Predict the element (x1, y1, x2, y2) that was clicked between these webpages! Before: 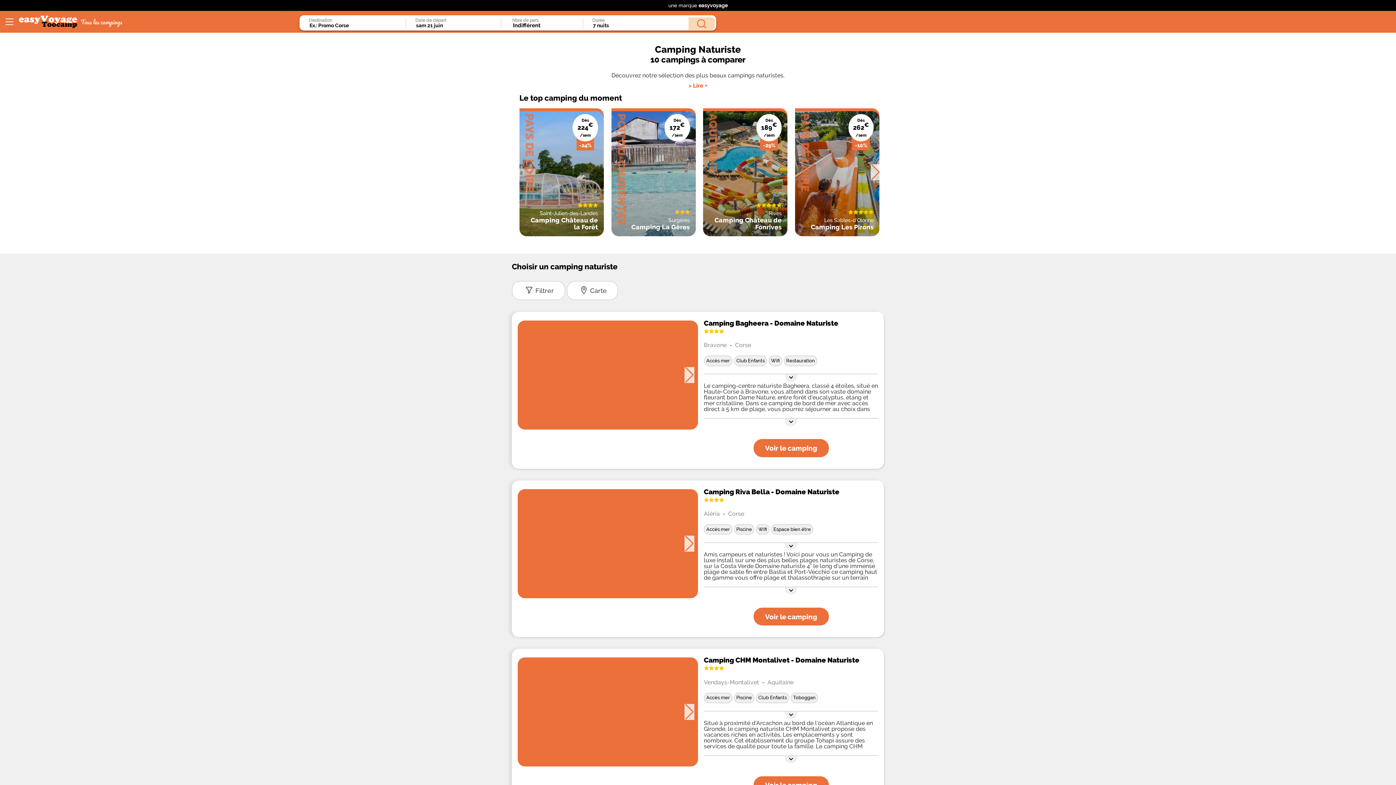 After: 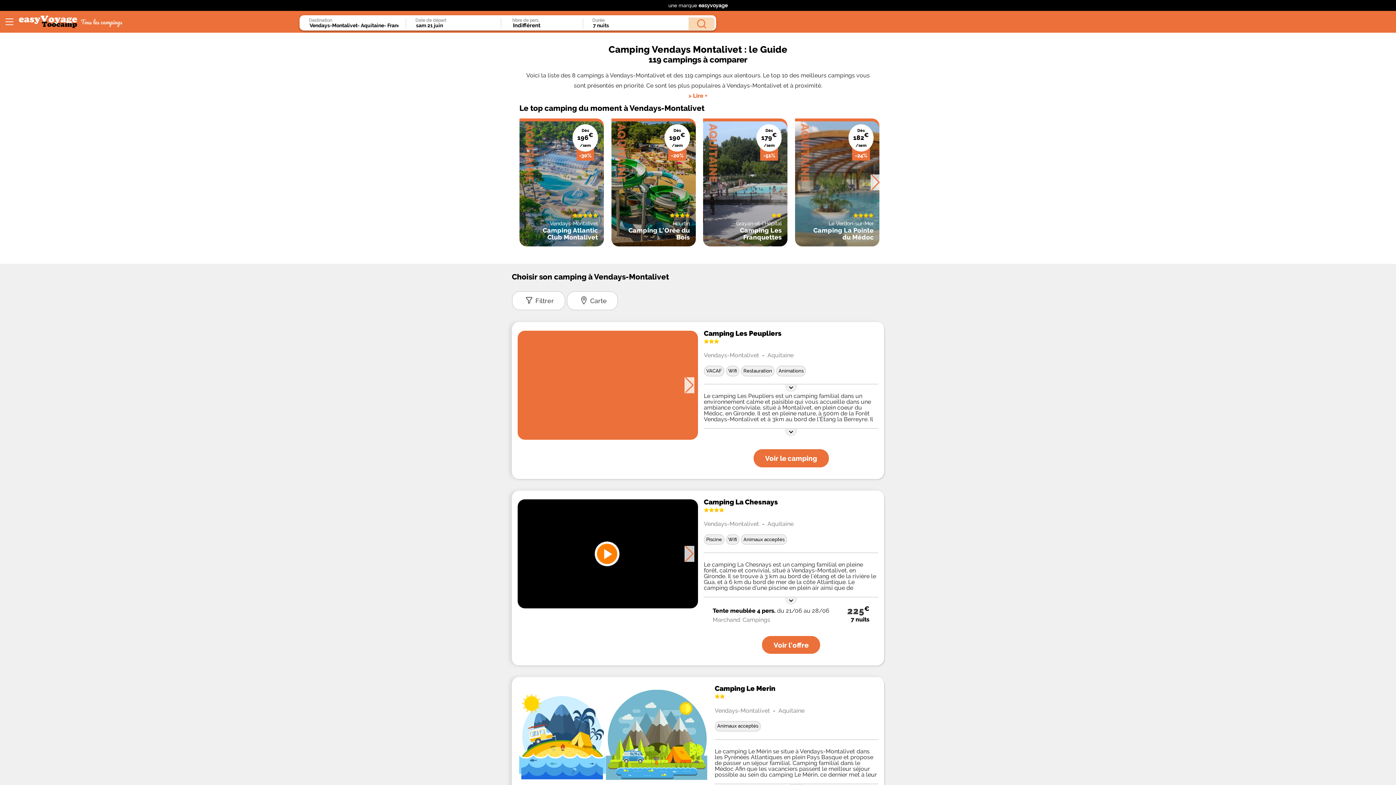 Action: bbox: (704, 678, 759, 687) label: Vendays-Montalivet